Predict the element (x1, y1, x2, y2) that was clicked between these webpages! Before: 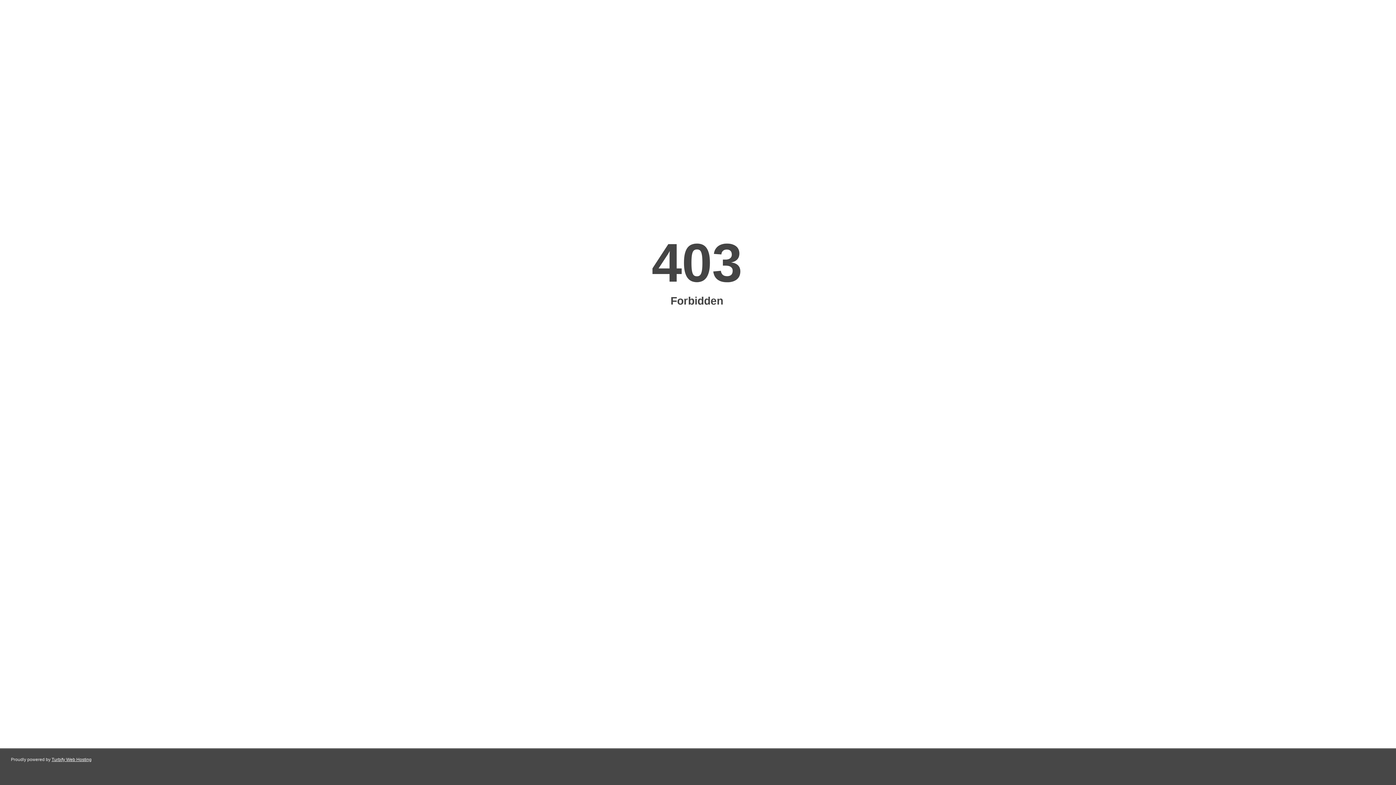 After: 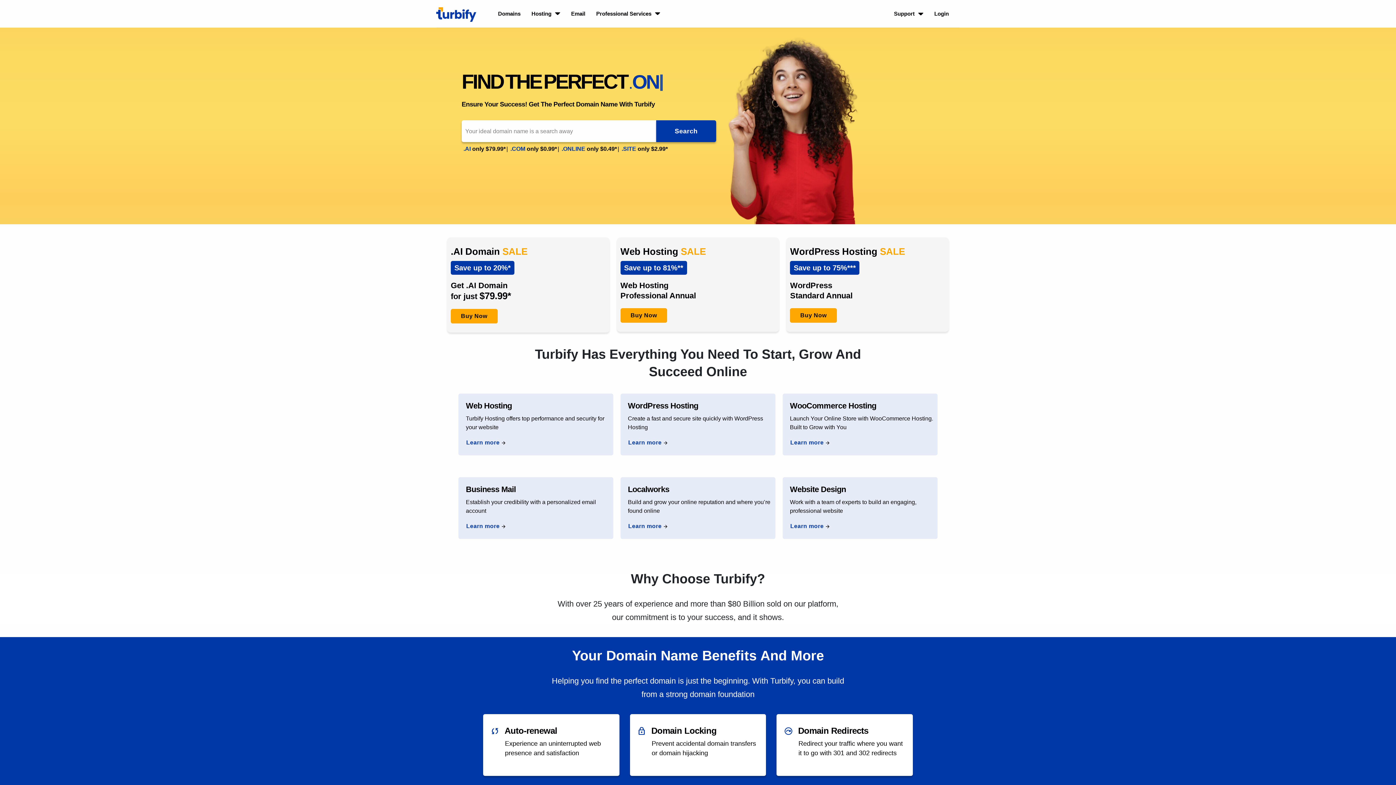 Action: label: Turbify Web Hosting bbox: (51, 757, 91, 762)